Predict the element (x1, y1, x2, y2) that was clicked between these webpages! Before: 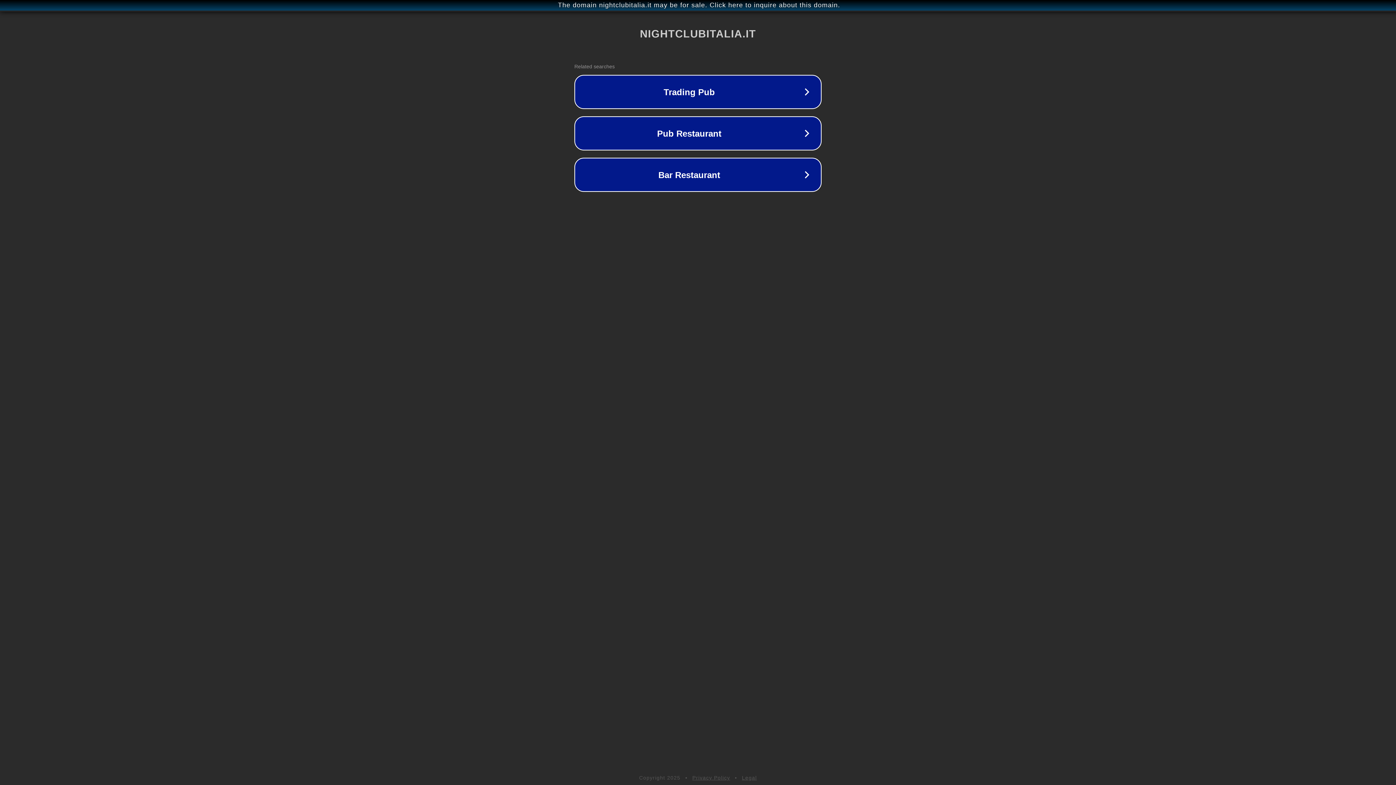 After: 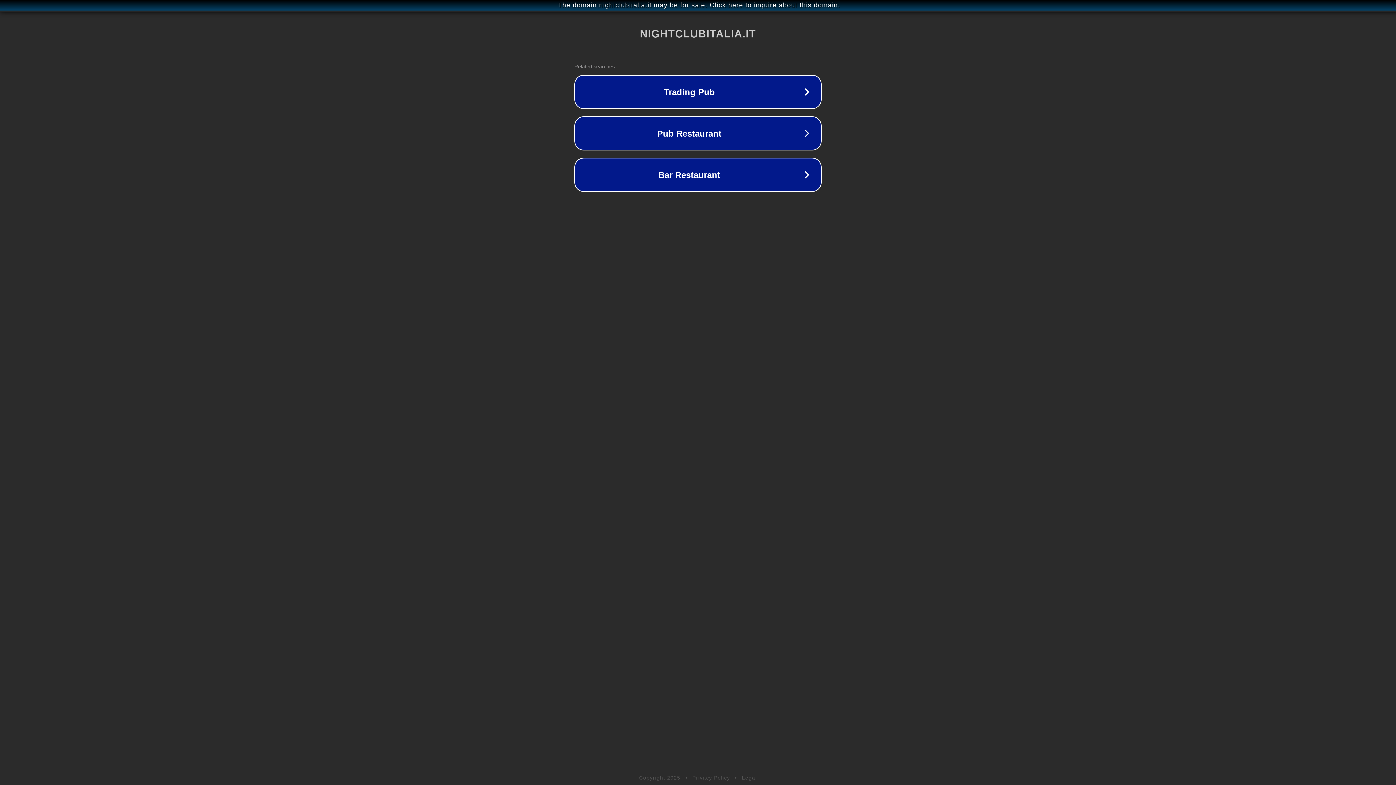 Action: label: Legal bbox: (742, 775, 757, 781)